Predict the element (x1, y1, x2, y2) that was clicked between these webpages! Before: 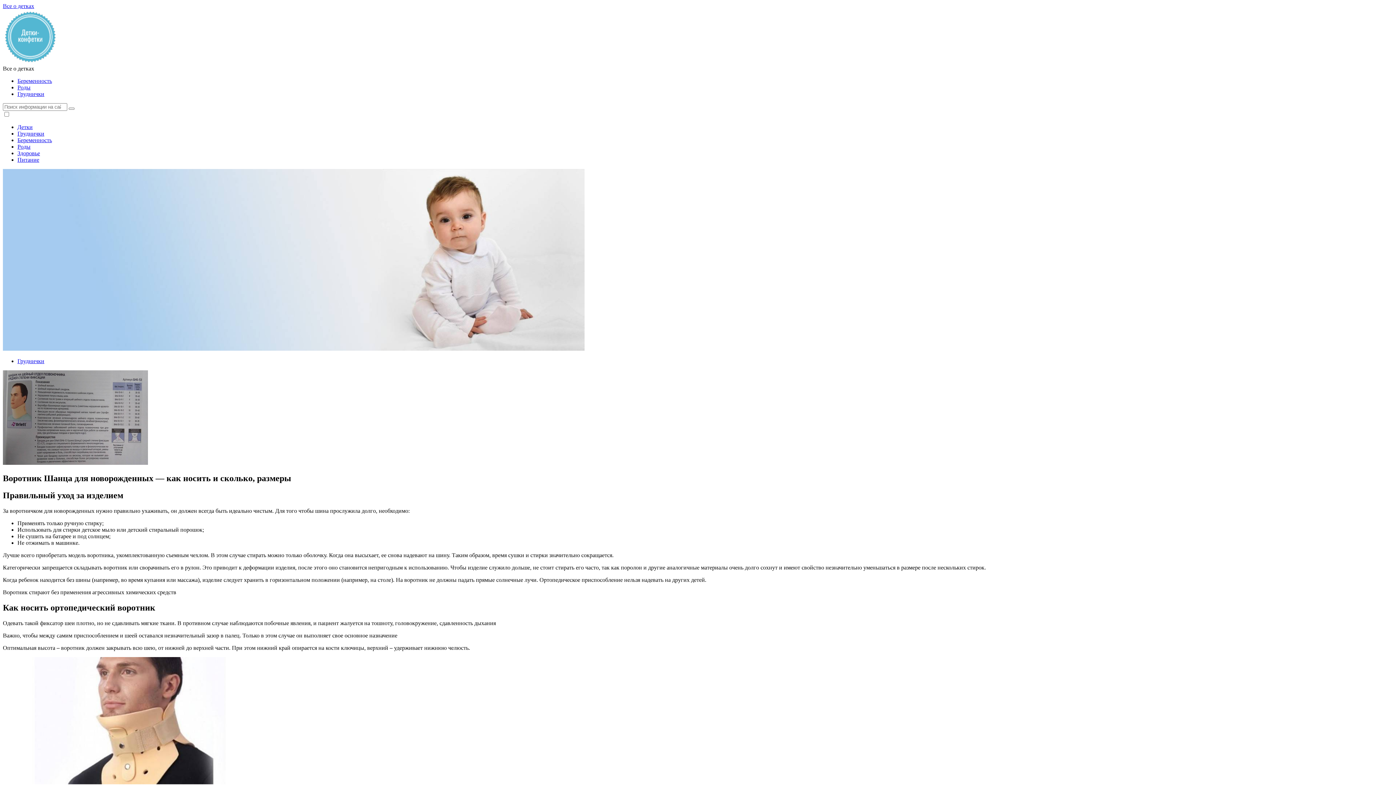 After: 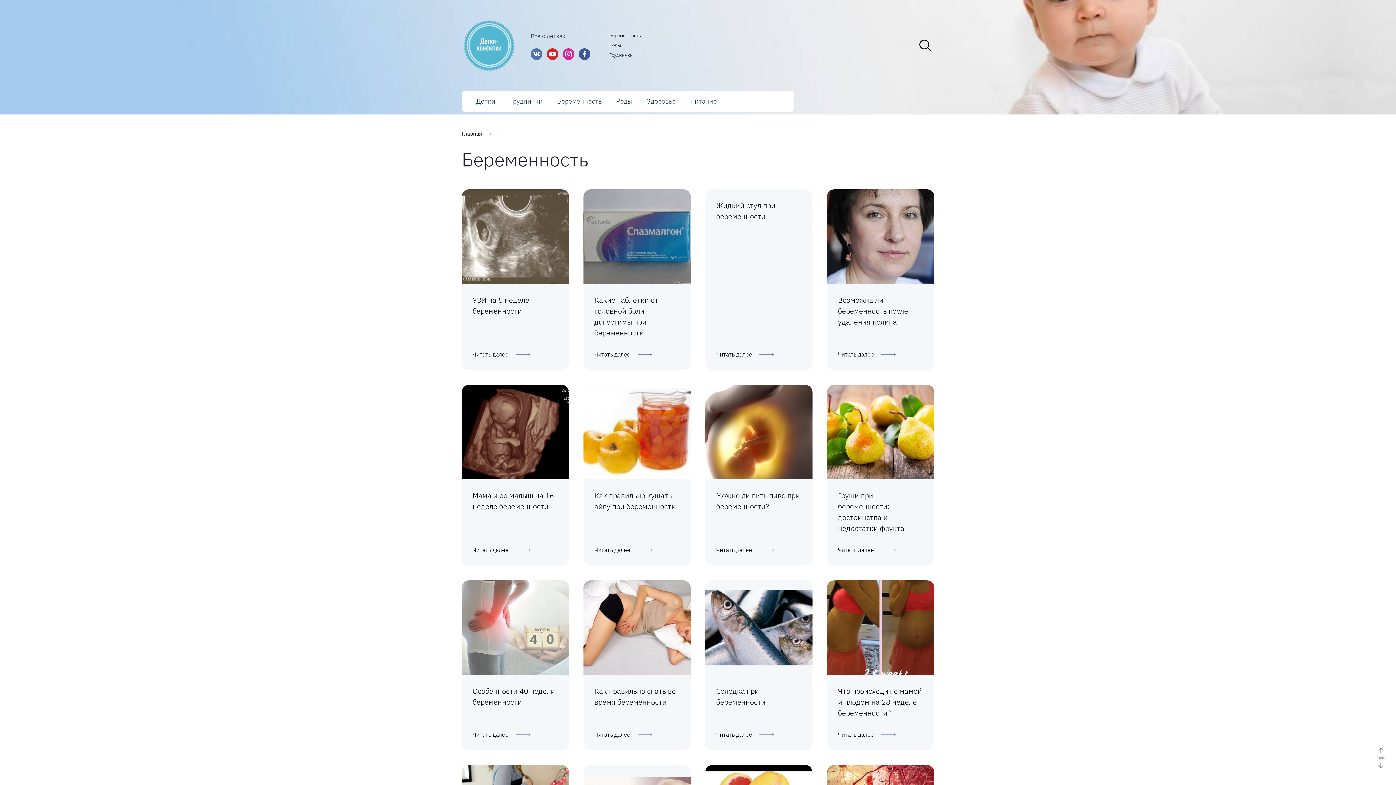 Action: label: Беременность bbox: (17, 77, 52, 84)